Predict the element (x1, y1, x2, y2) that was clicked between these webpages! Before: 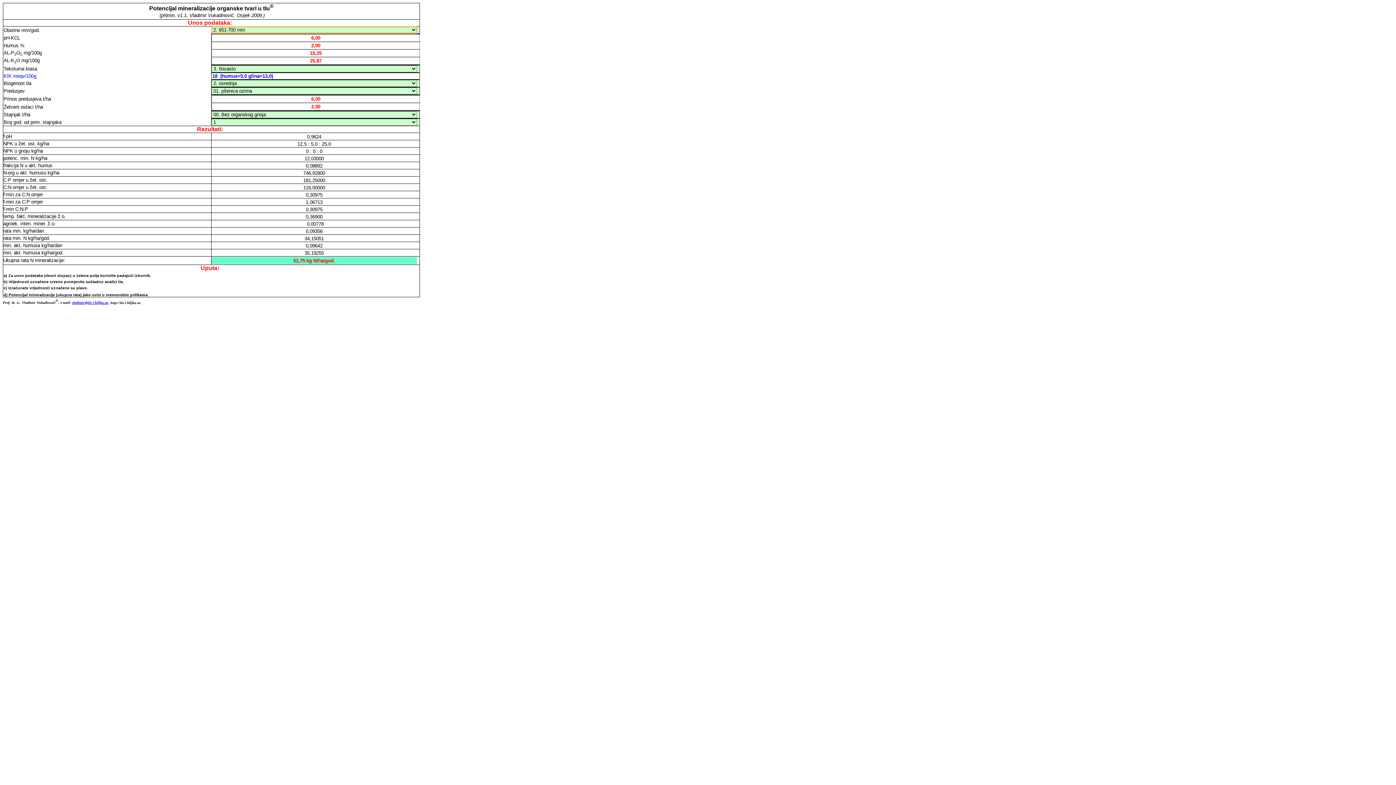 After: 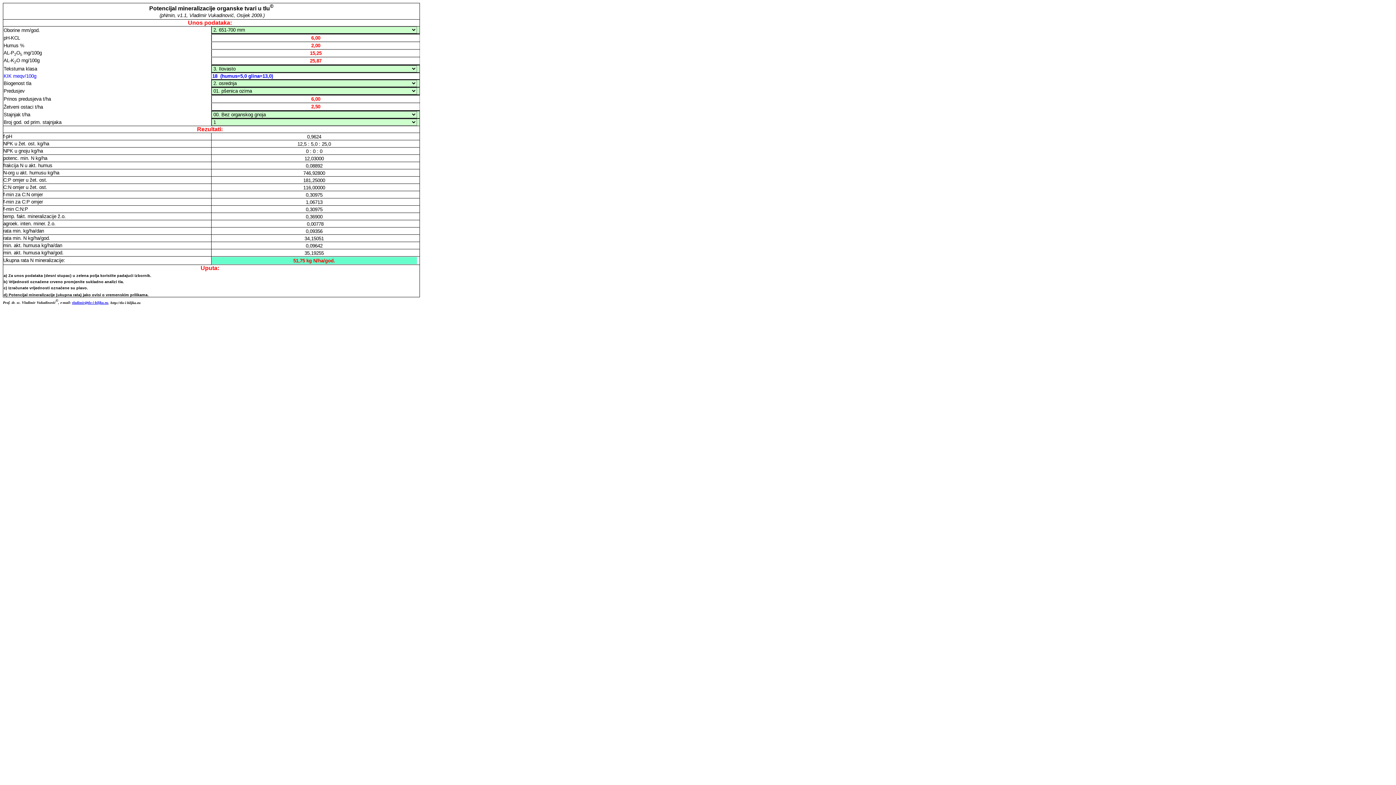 Action: bbox: (72, 299, 108, 305) label: vladimir@tlo-i-biljka.eu